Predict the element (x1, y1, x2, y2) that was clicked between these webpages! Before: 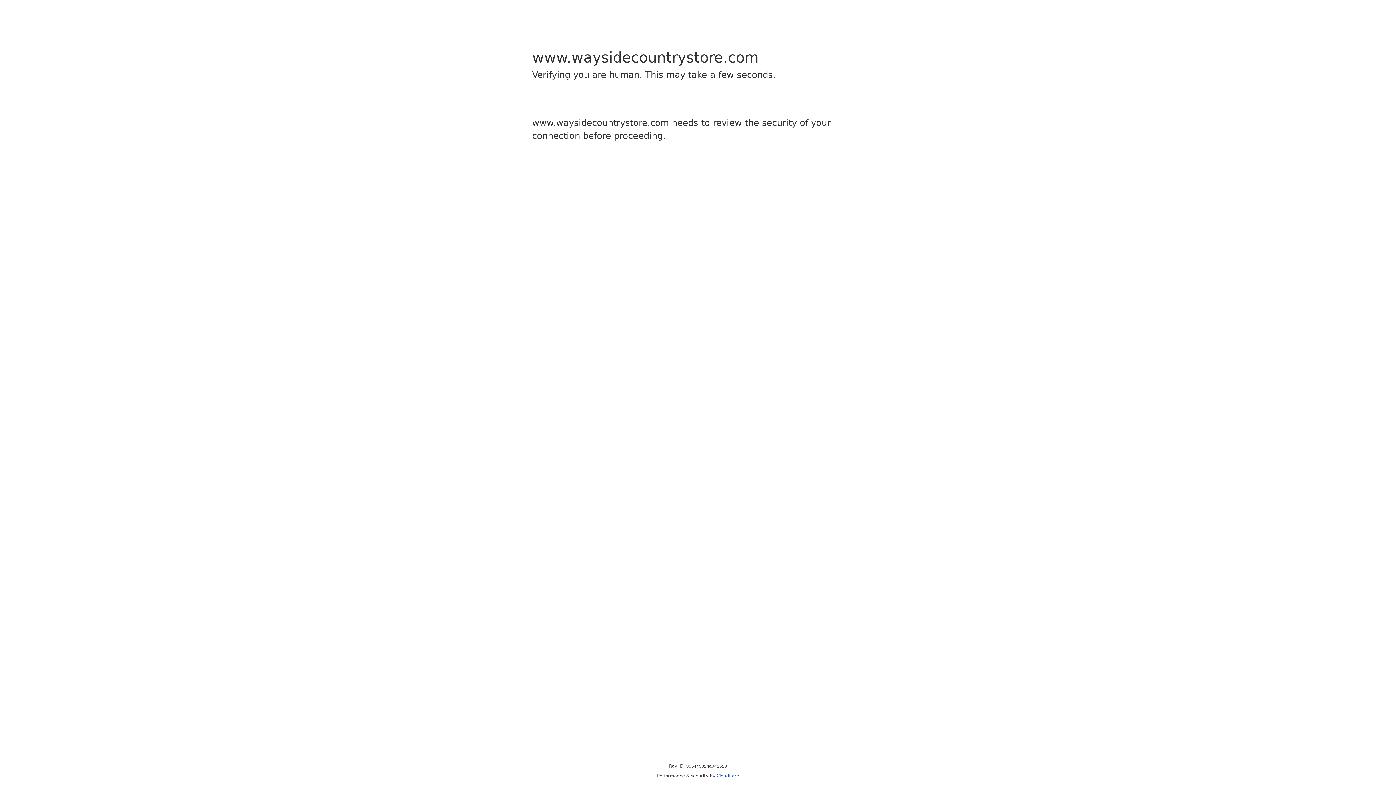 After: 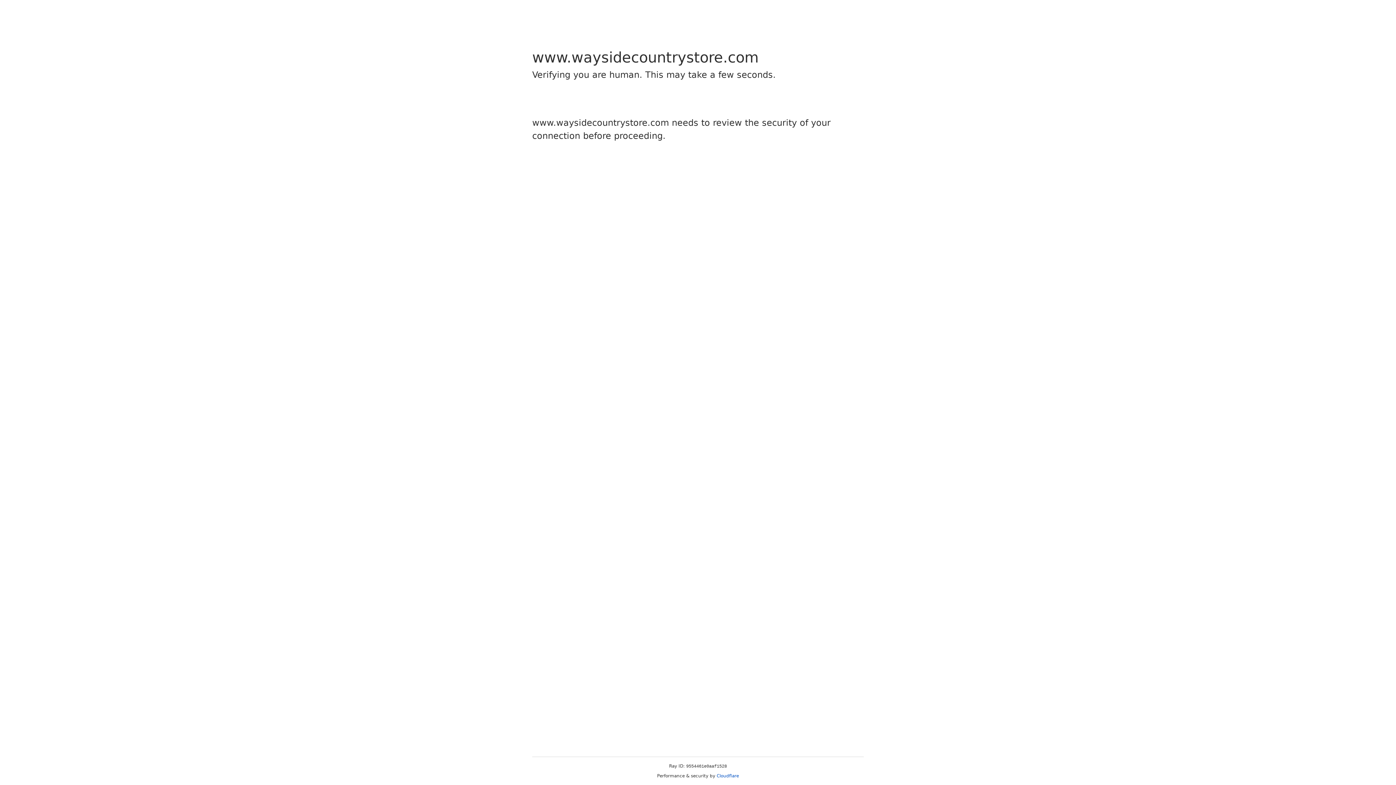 Action: bbox: (716, 773, 739, 778) label: Cloudflare